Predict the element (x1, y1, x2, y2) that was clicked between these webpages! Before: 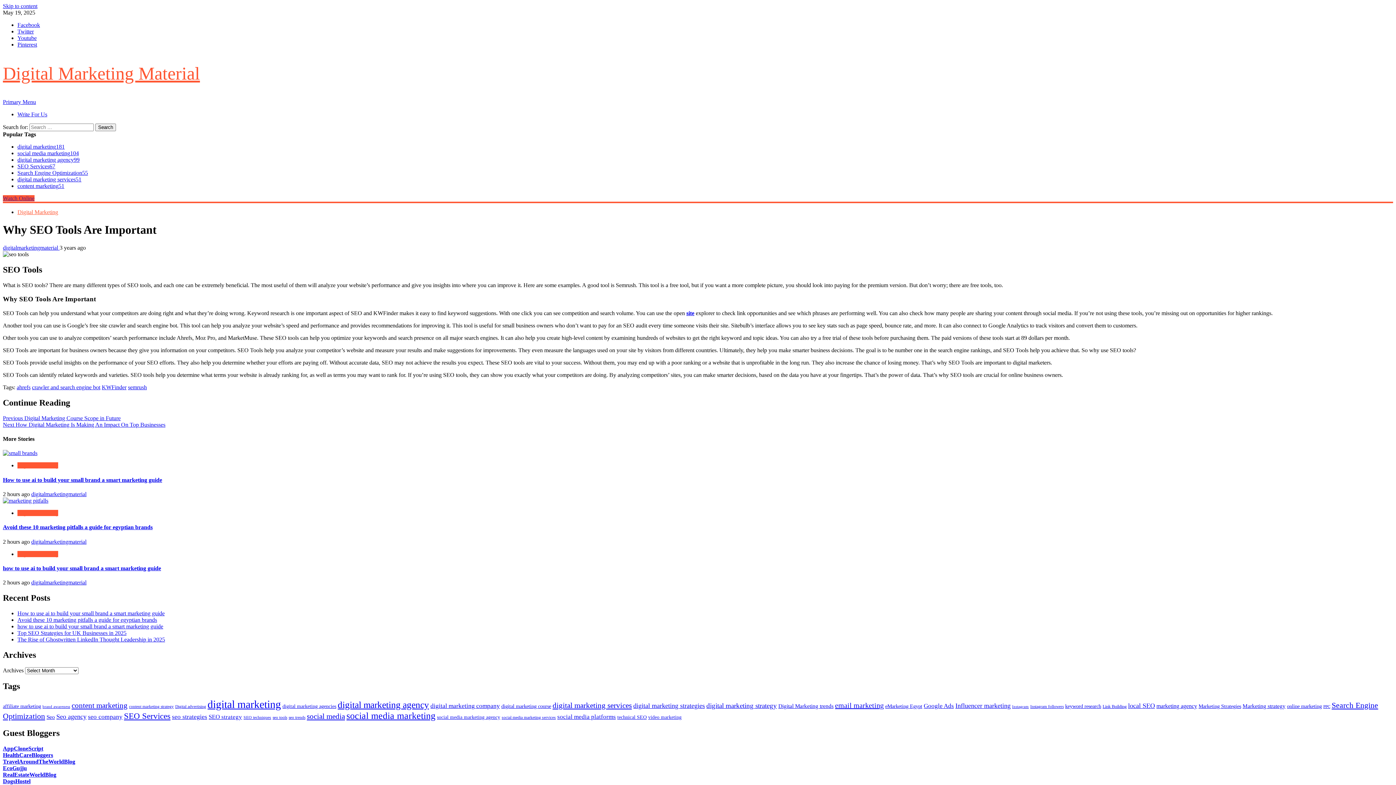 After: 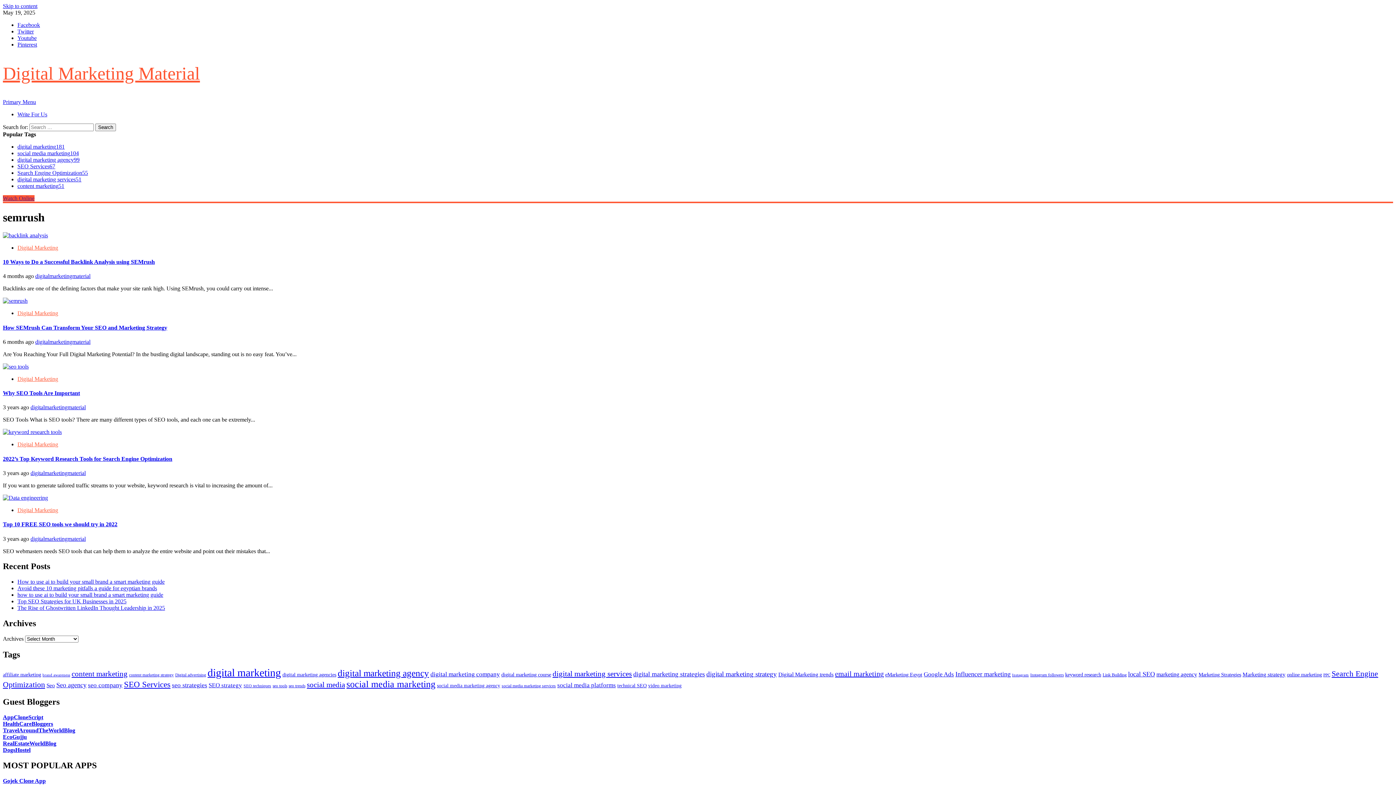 Action: bbox: (128, 384, 146, 390) label: semrush